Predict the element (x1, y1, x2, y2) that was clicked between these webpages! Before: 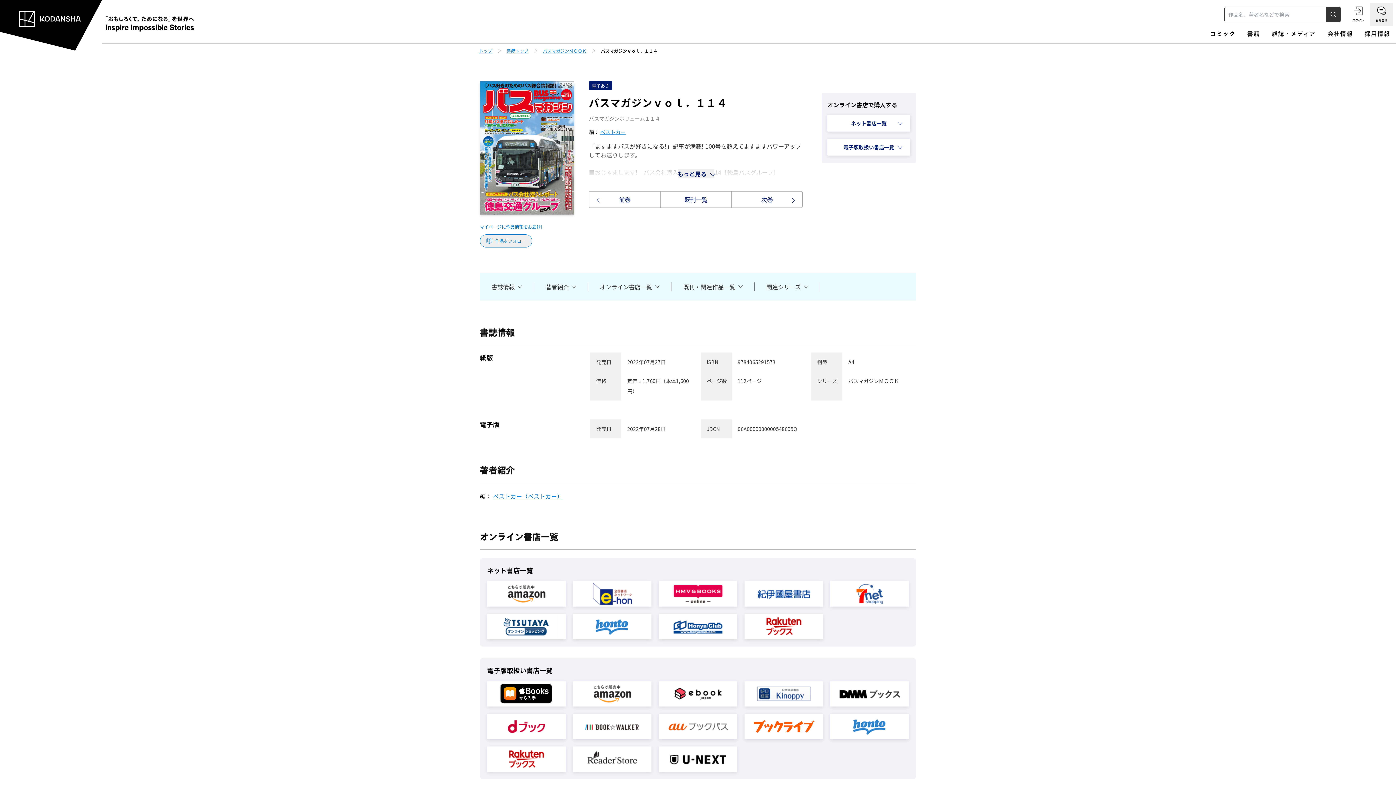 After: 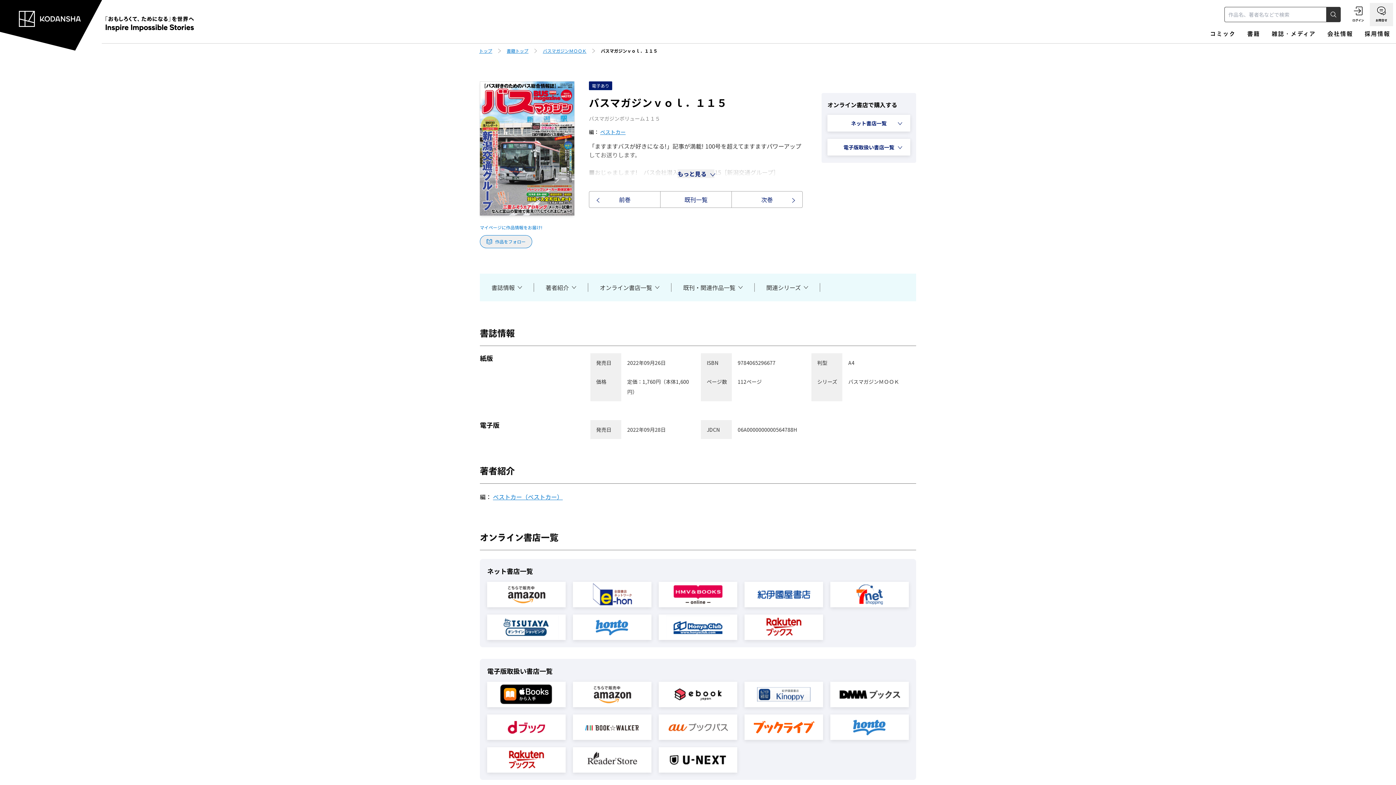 Action: bbox: (731, 191, 802, 207) label: 次巻